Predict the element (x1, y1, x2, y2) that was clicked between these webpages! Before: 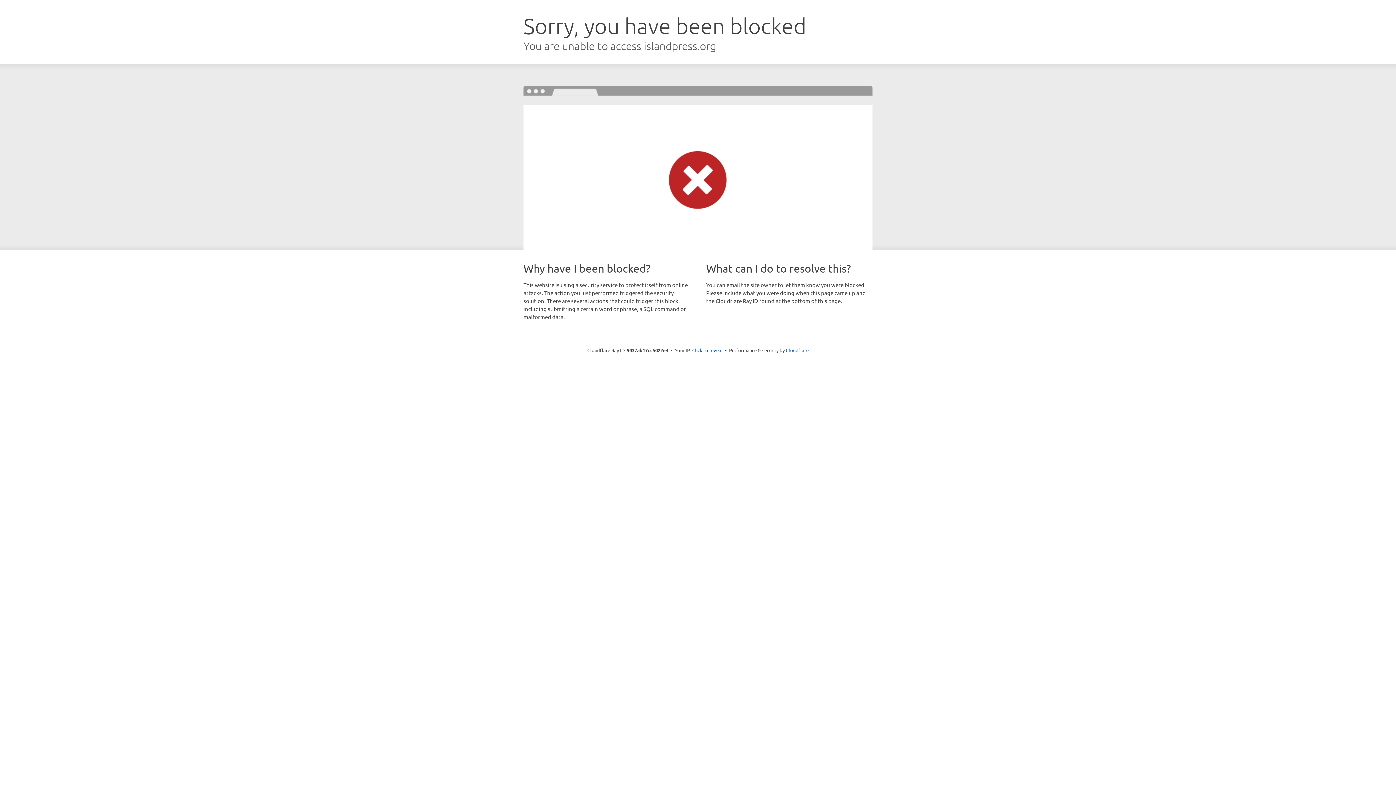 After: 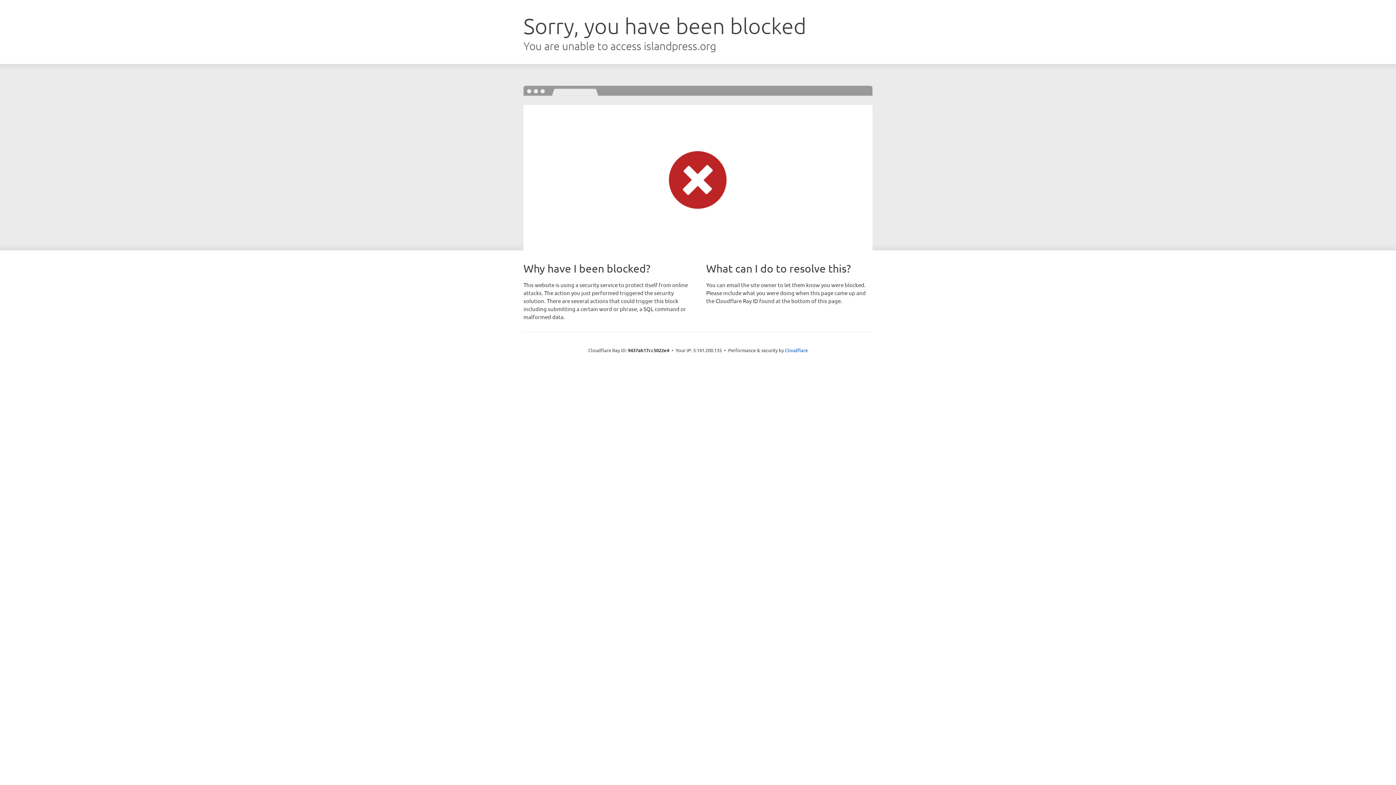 Action: bbox: (692, 346, 722, 353) label: Click to reveal